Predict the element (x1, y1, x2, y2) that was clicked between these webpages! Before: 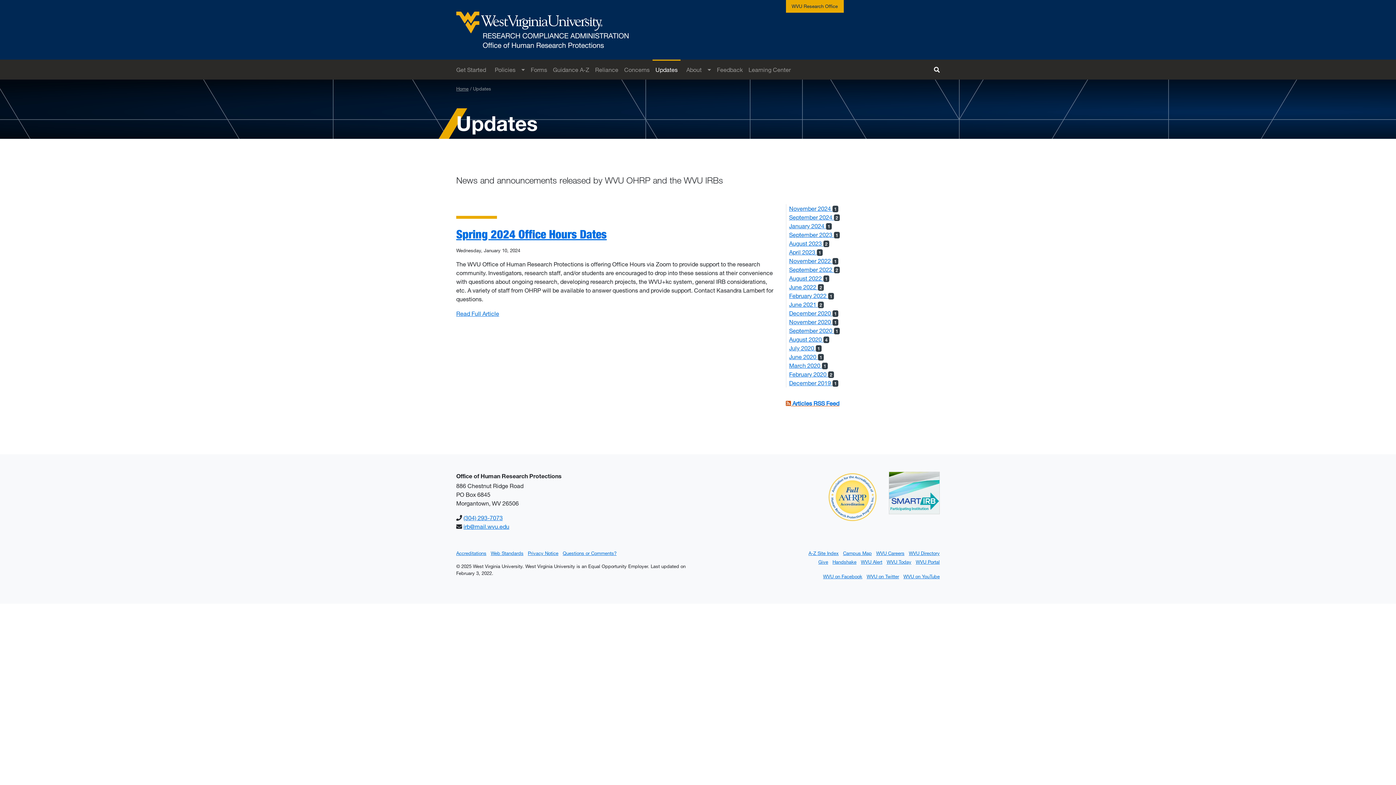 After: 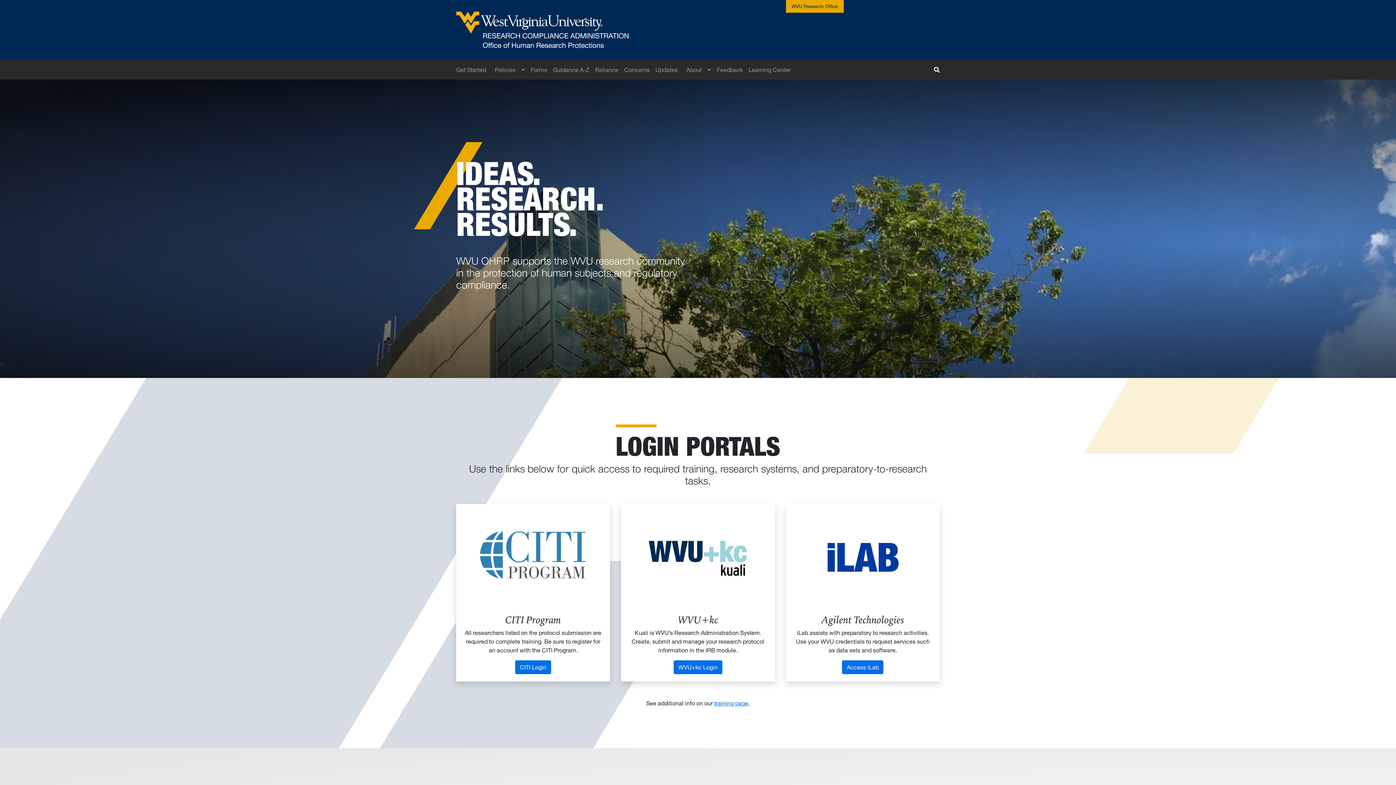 Action: label: West Virginia University bbox: (456, 11, 775, 48)